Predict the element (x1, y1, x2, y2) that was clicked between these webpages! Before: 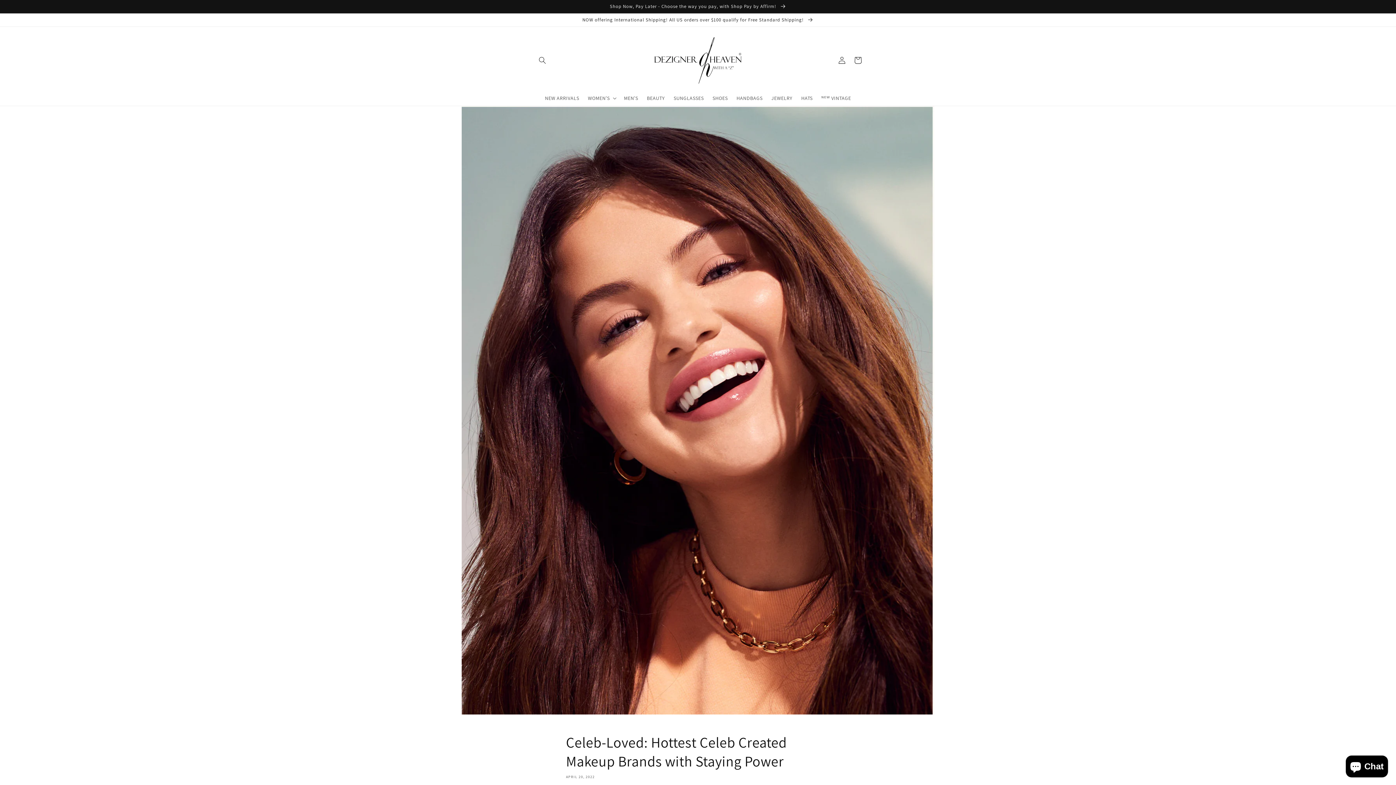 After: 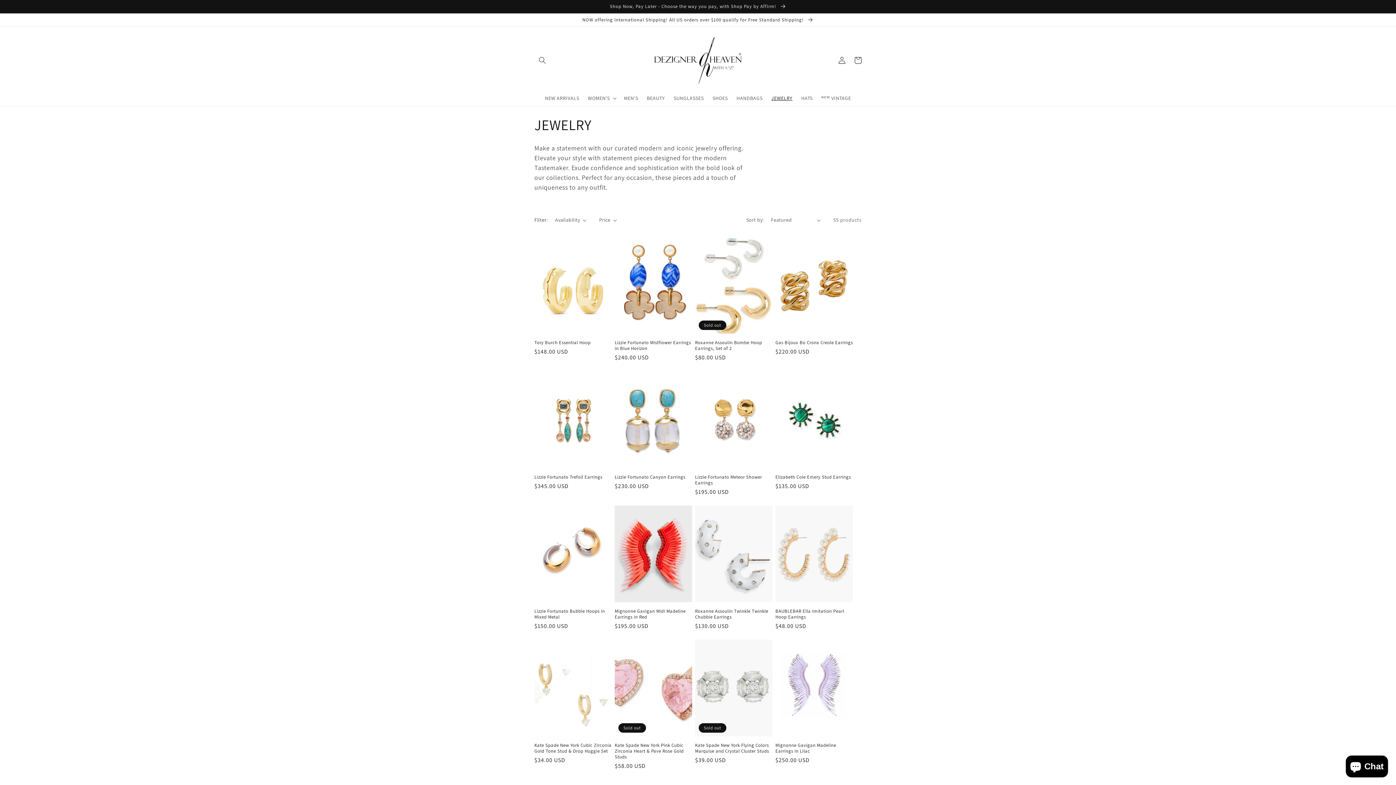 Action: label: JEWELRY bbox: (767, 90, 797, 105)